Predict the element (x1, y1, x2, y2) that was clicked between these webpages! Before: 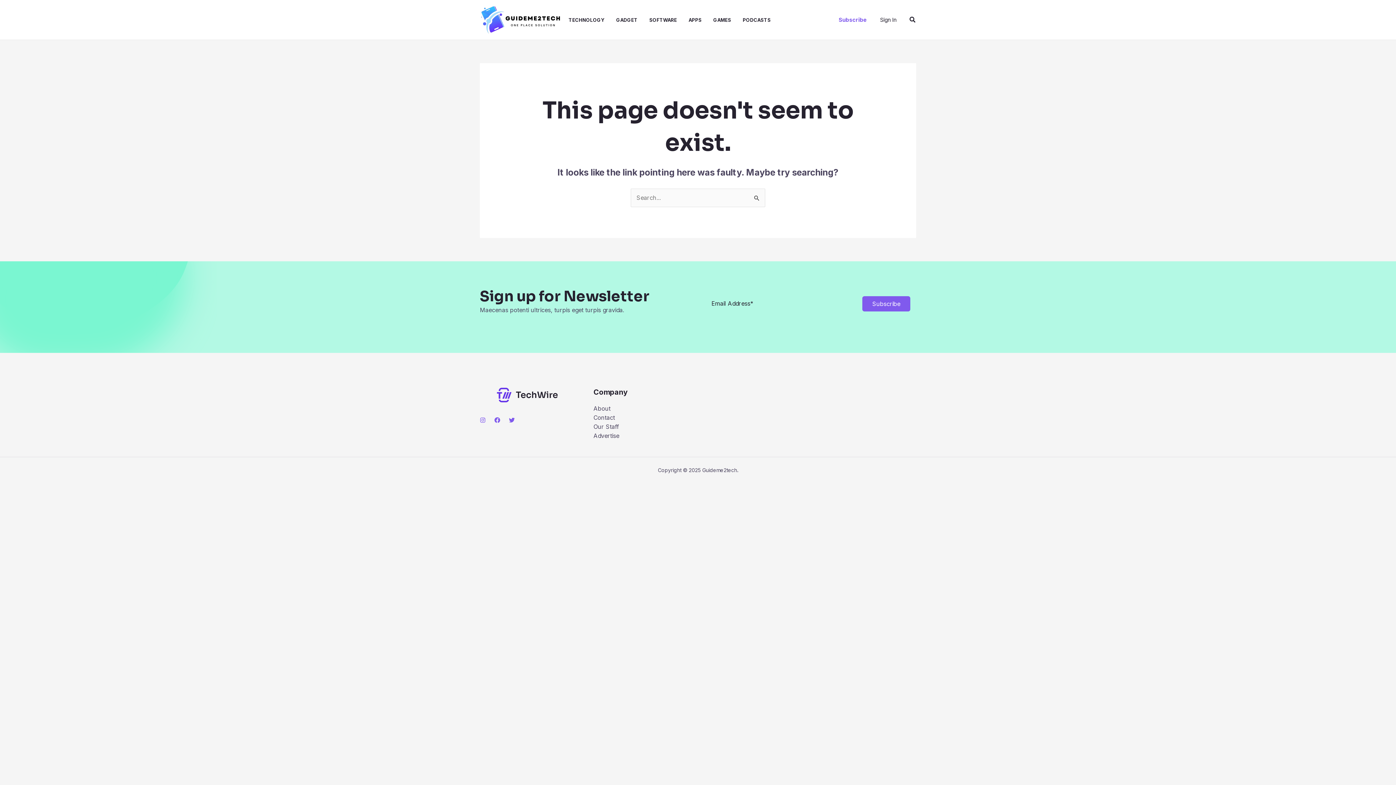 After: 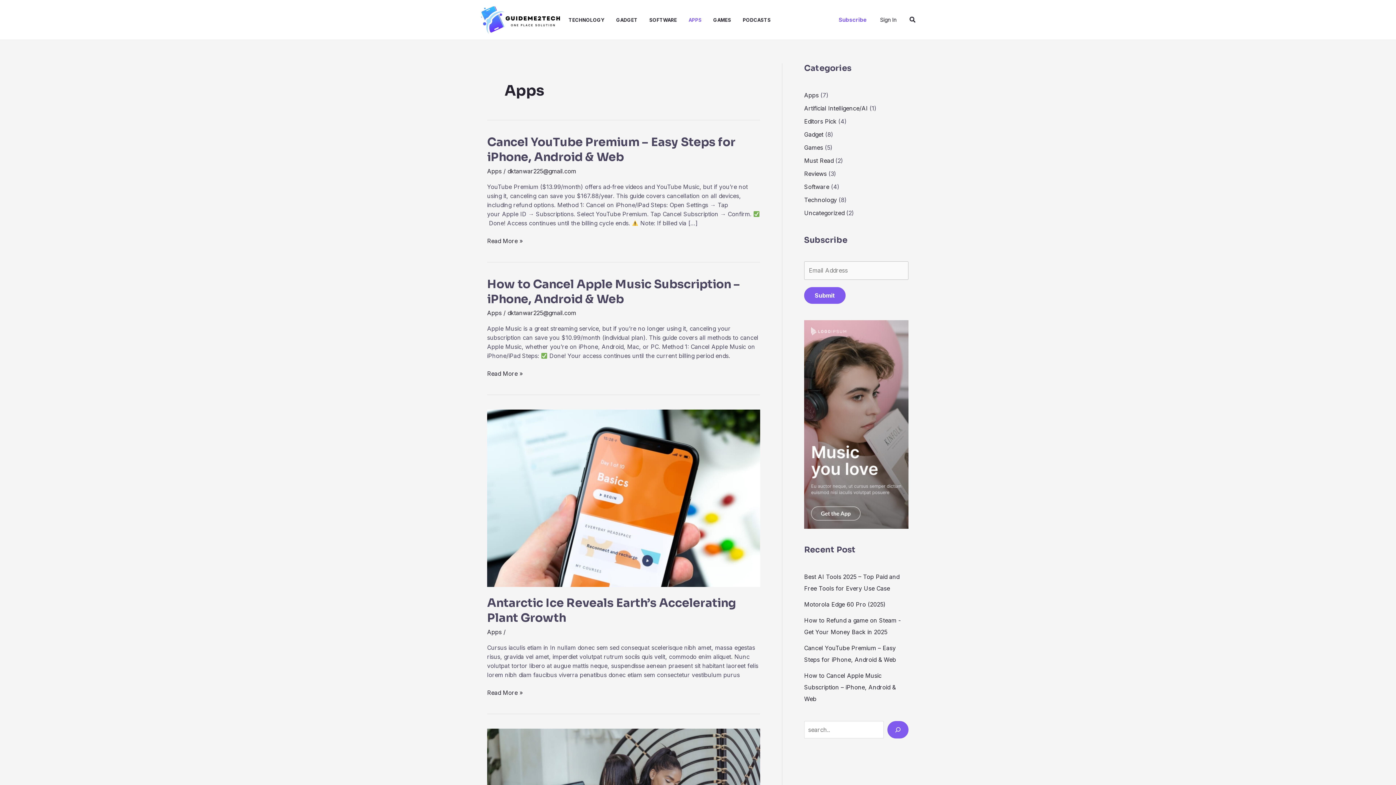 Action: label: APPS bbox: (688, 1, 713, 38)